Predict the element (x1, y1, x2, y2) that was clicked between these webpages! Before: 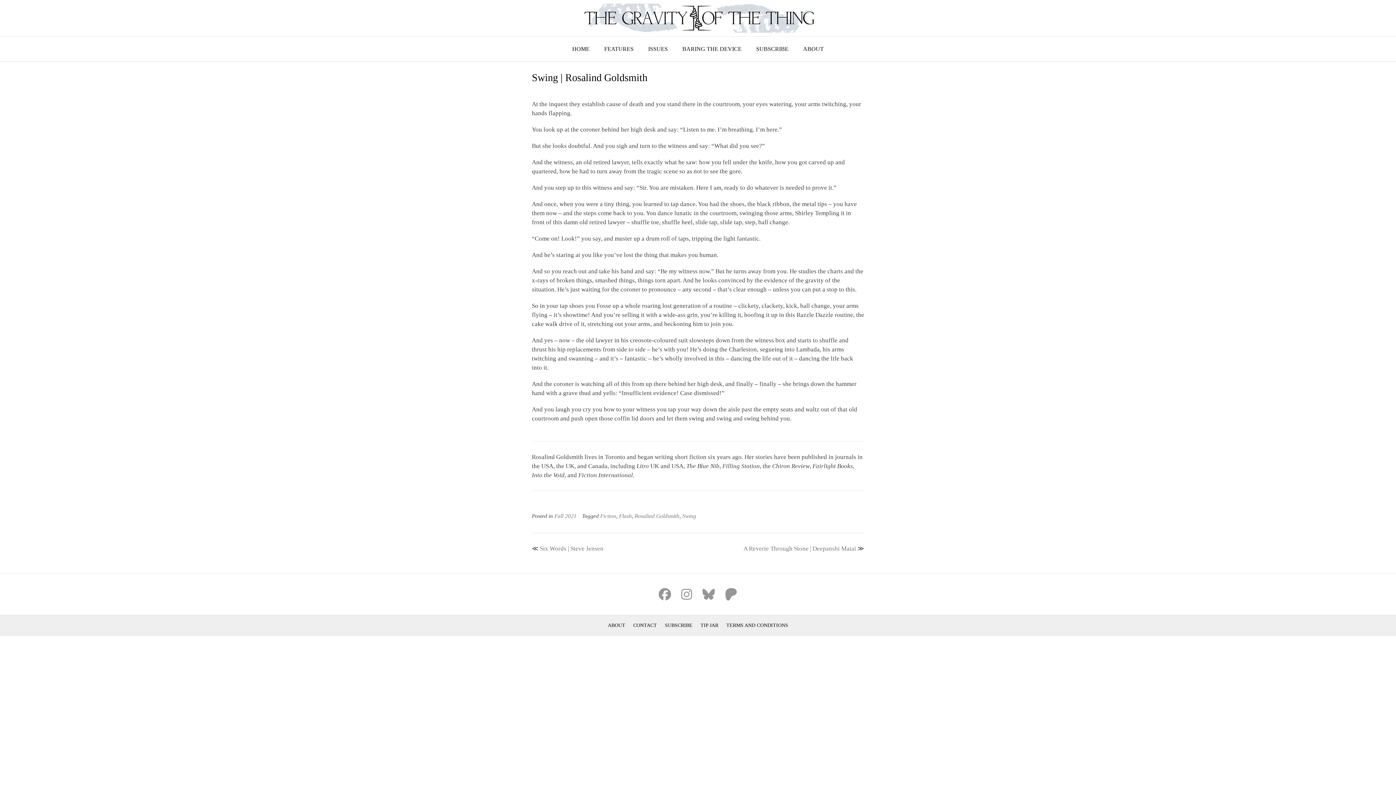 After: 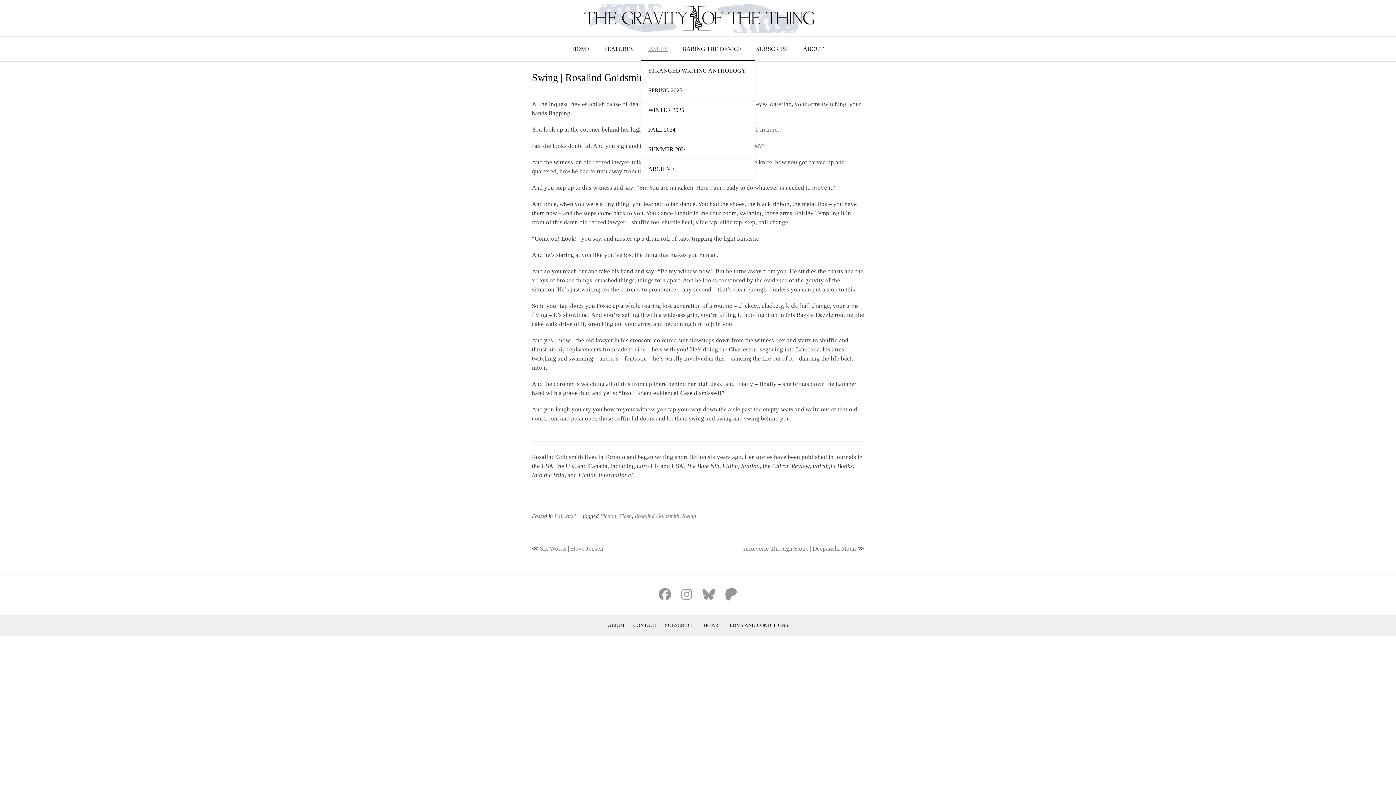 Action: label: ISSUES bbox: (641, 36, 675, 61)